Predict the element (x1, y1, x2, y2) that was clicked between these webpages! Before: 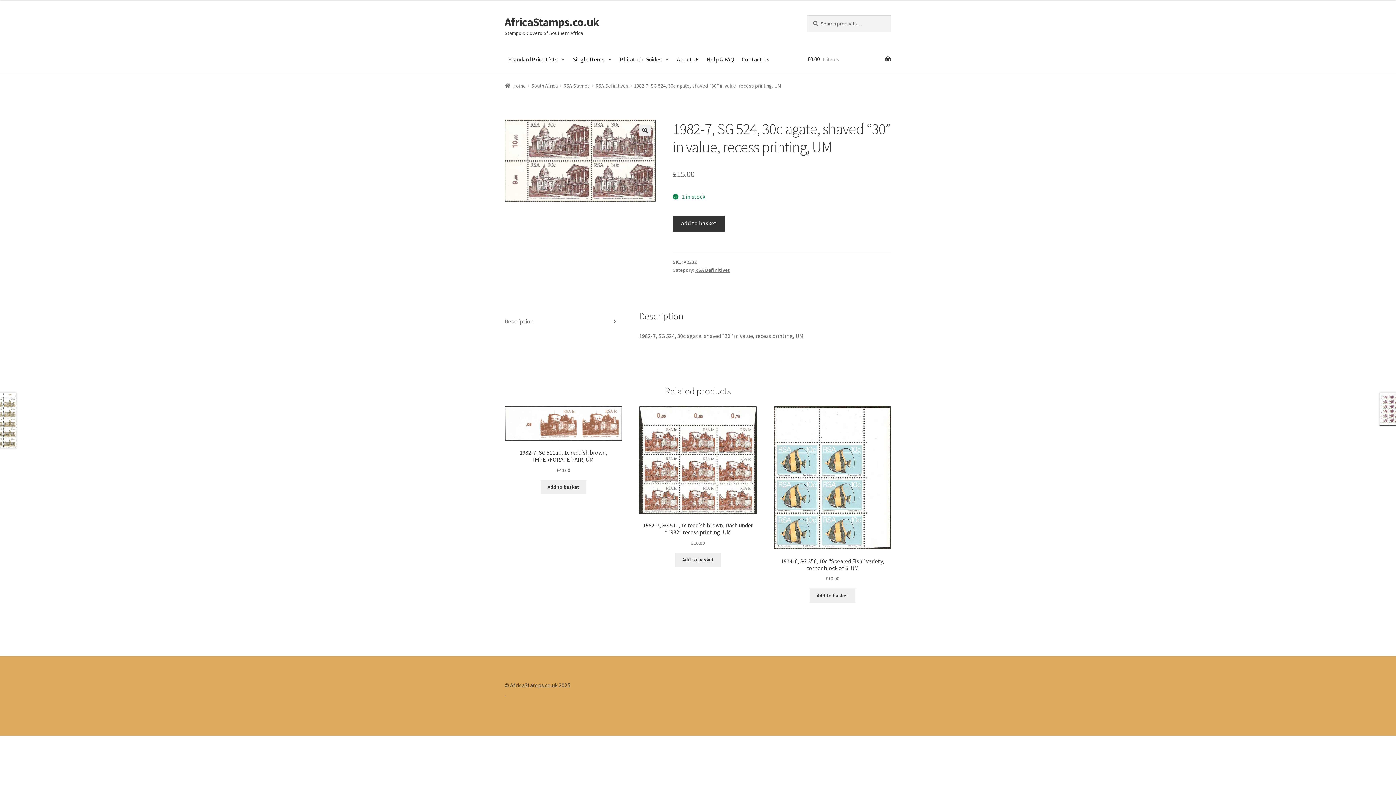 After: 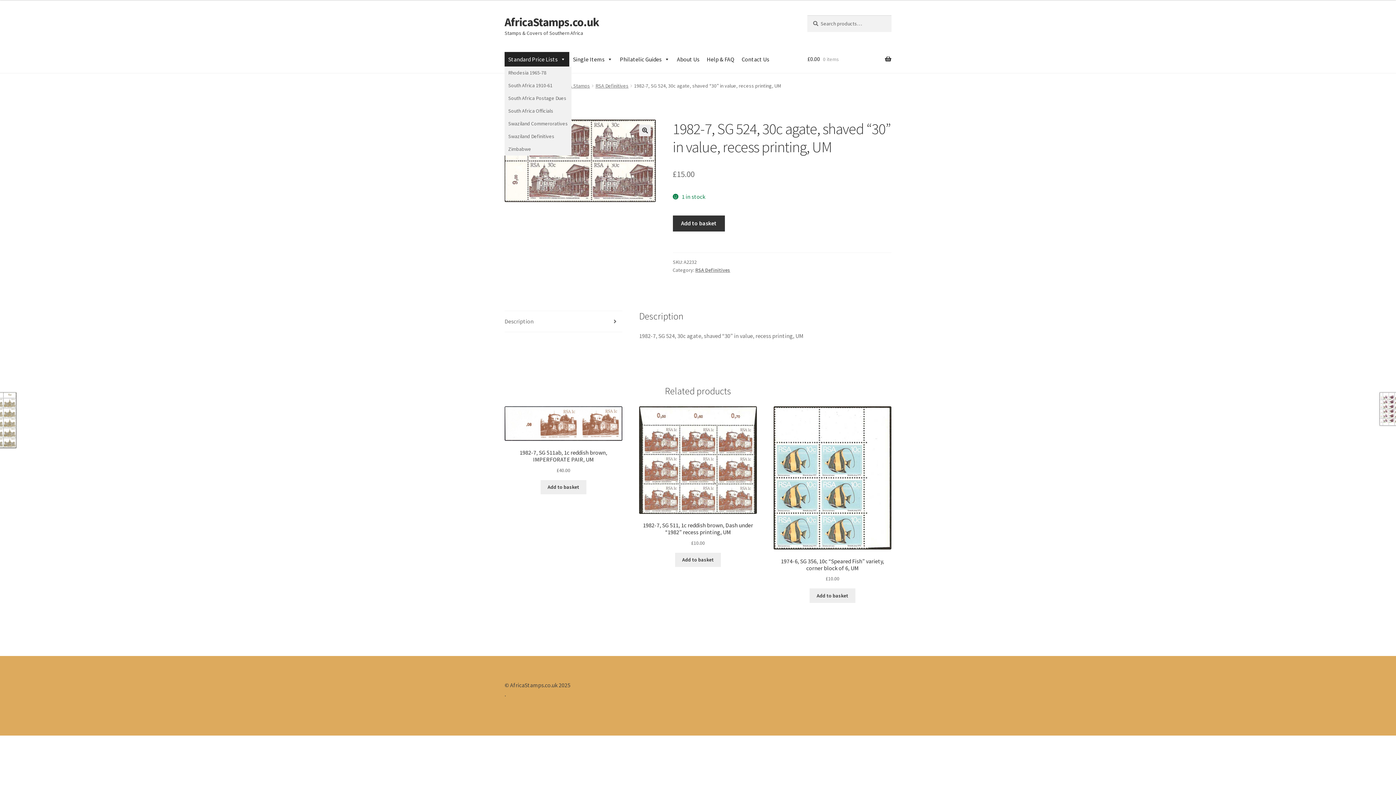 Action: bbox: (504, 51, 569, 66) label: Standard Price Lists